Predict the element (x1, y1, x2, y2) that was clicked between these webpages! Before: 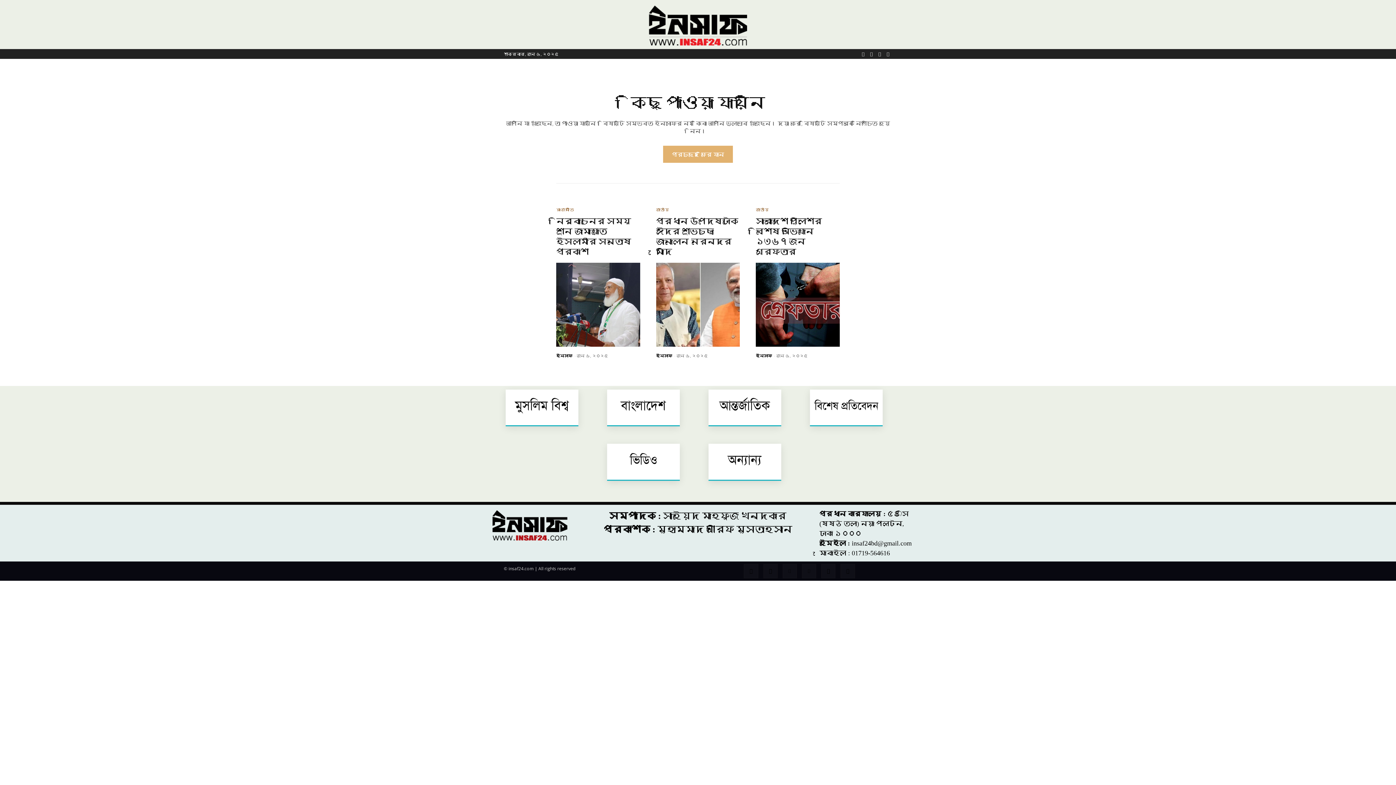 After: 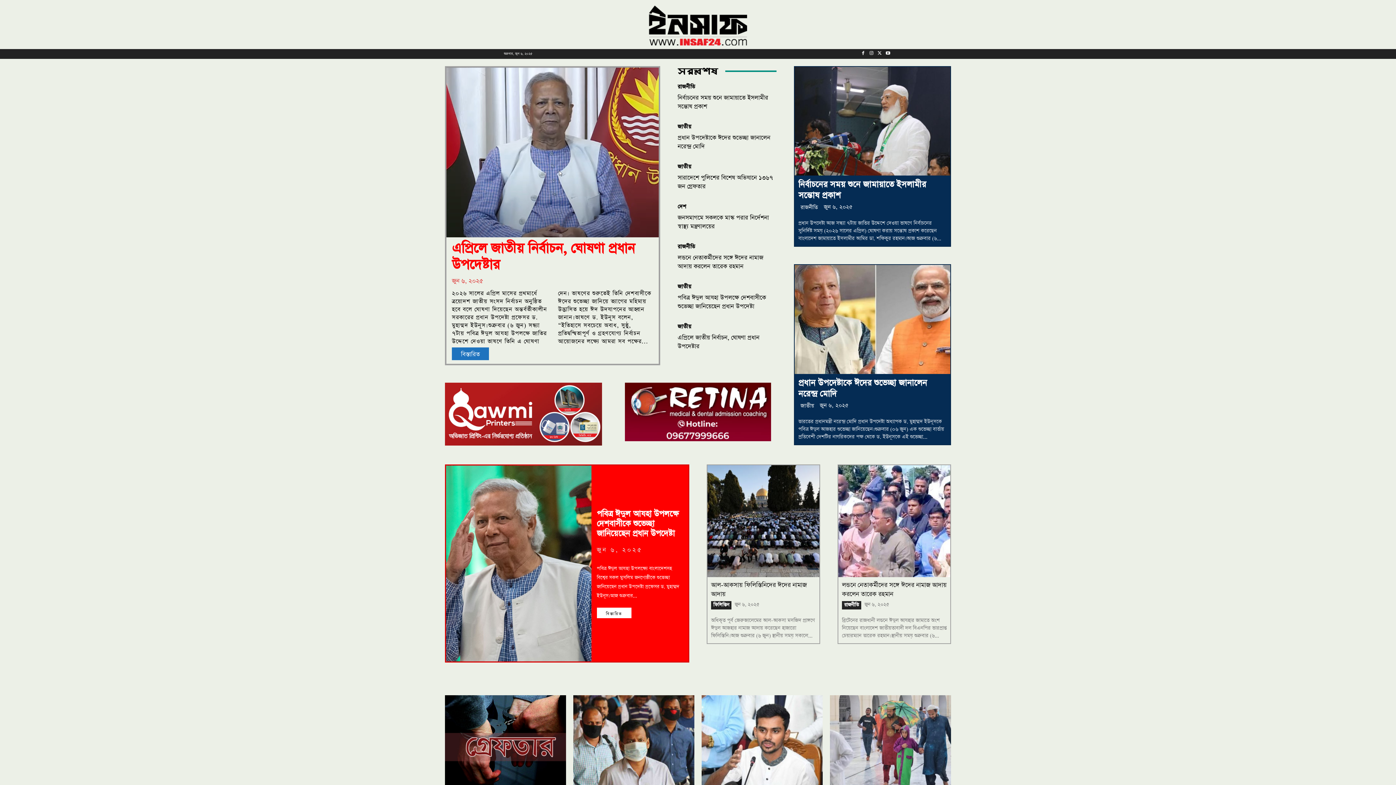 Action: bbox: (481, 509, 576, 541)